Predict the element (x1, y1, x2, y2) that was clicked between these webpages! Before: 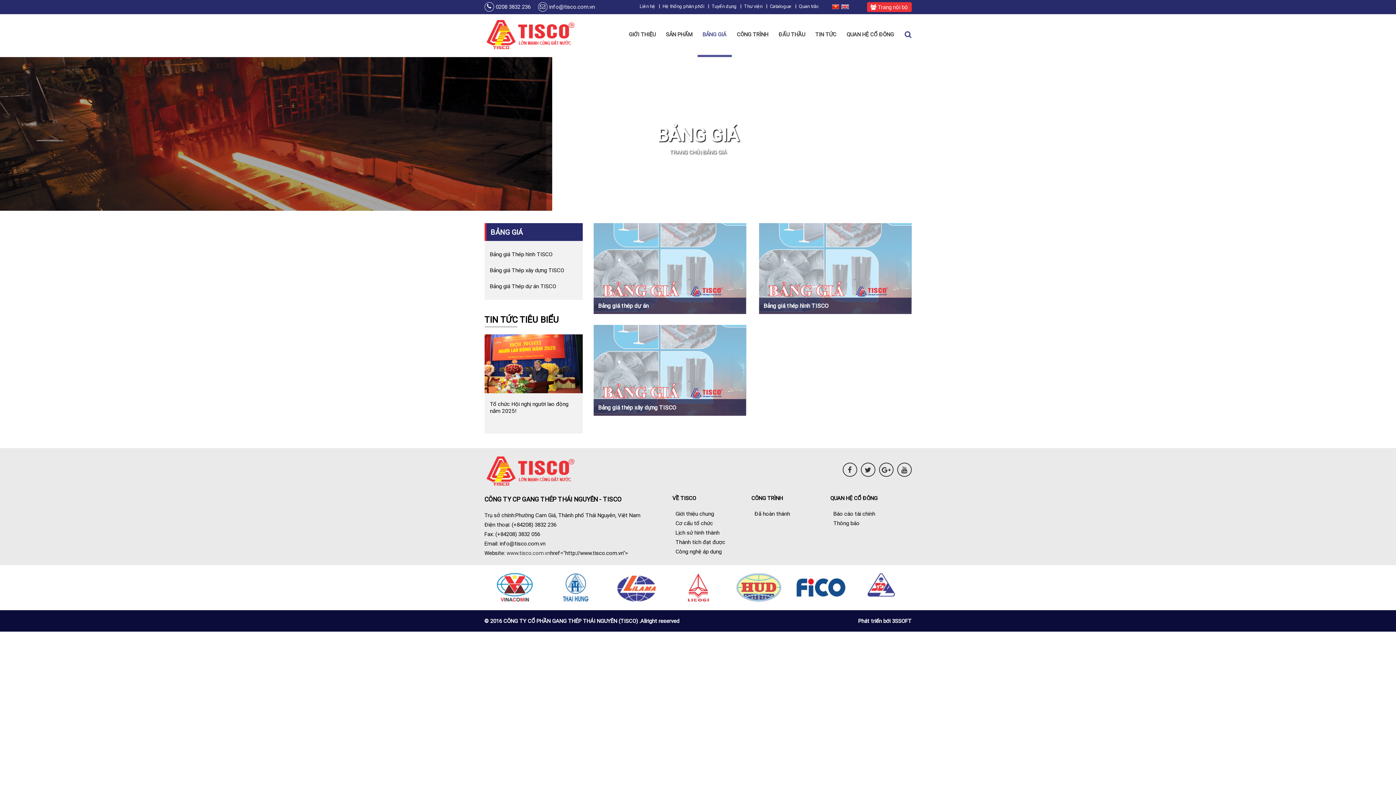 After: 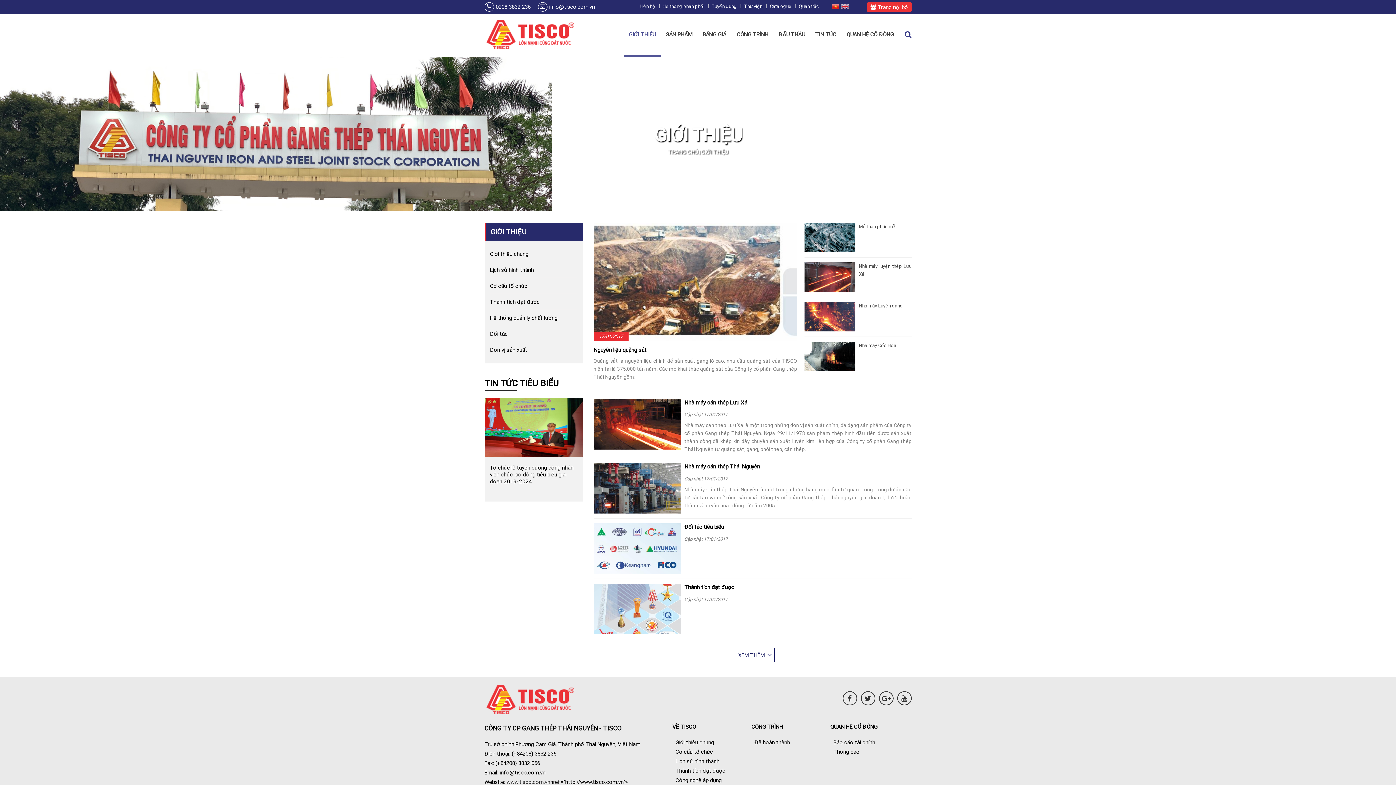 Action: label: GIỚI THIỆU
» bbox: (623, 14, 660, 57)